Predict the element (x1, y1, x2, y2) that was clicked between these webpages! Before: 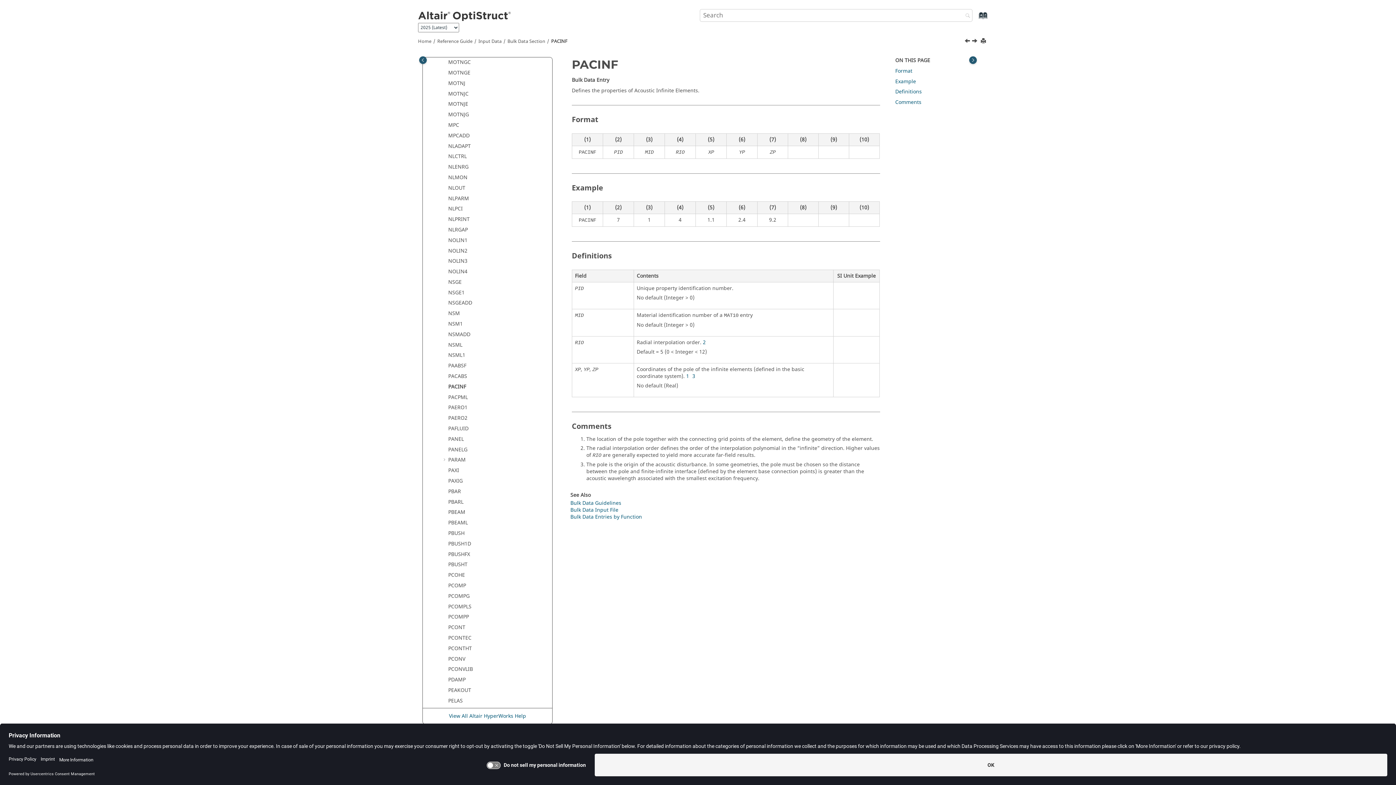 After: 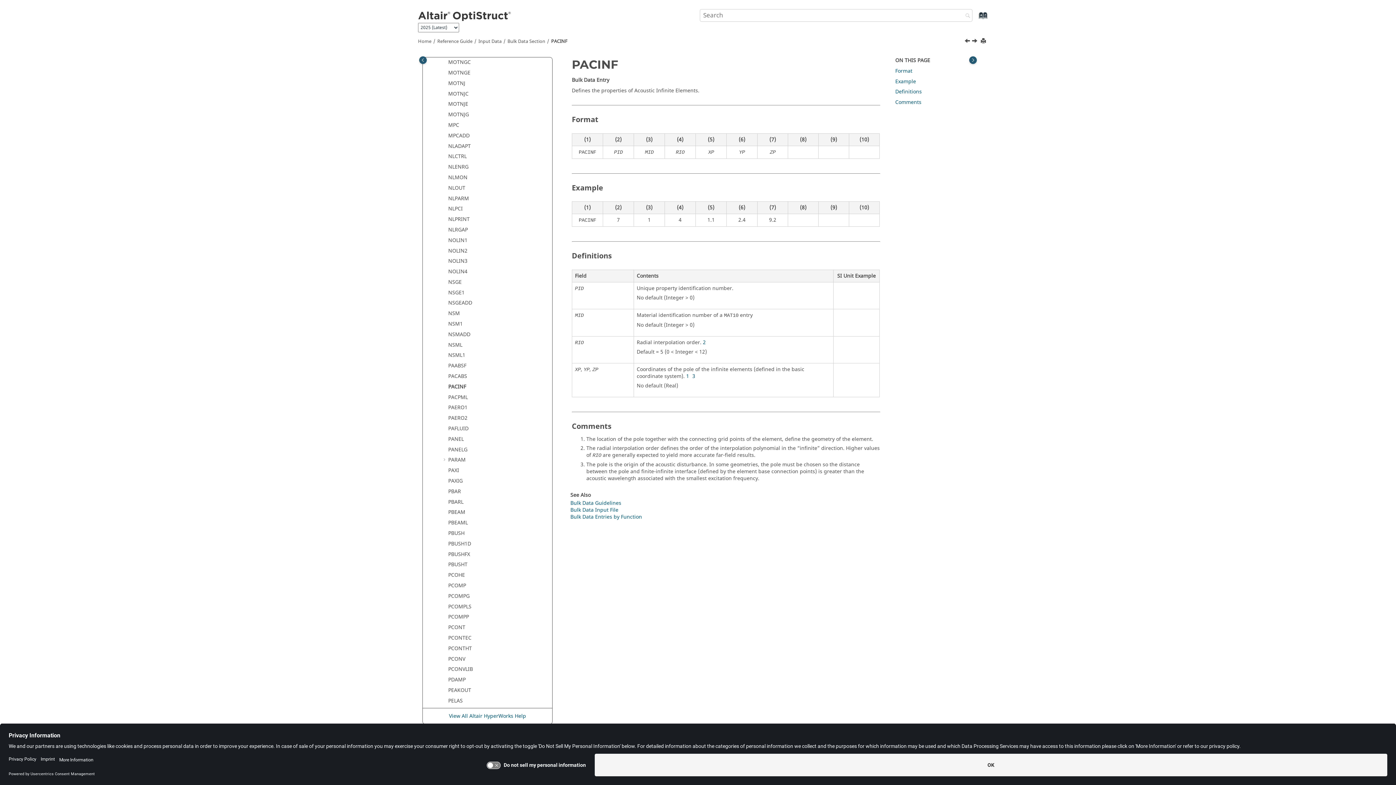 Action: bbox: (956, 9, 976, 23) label: Search